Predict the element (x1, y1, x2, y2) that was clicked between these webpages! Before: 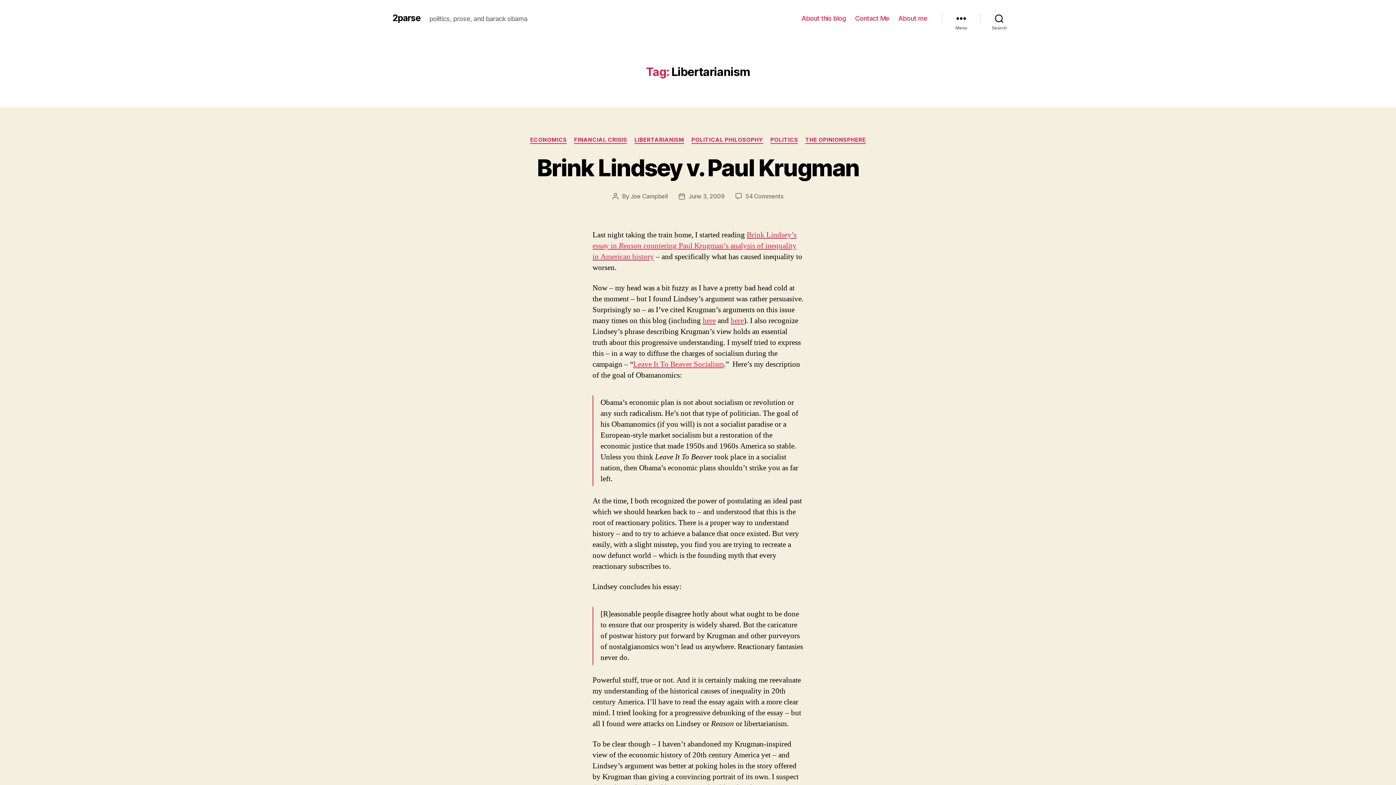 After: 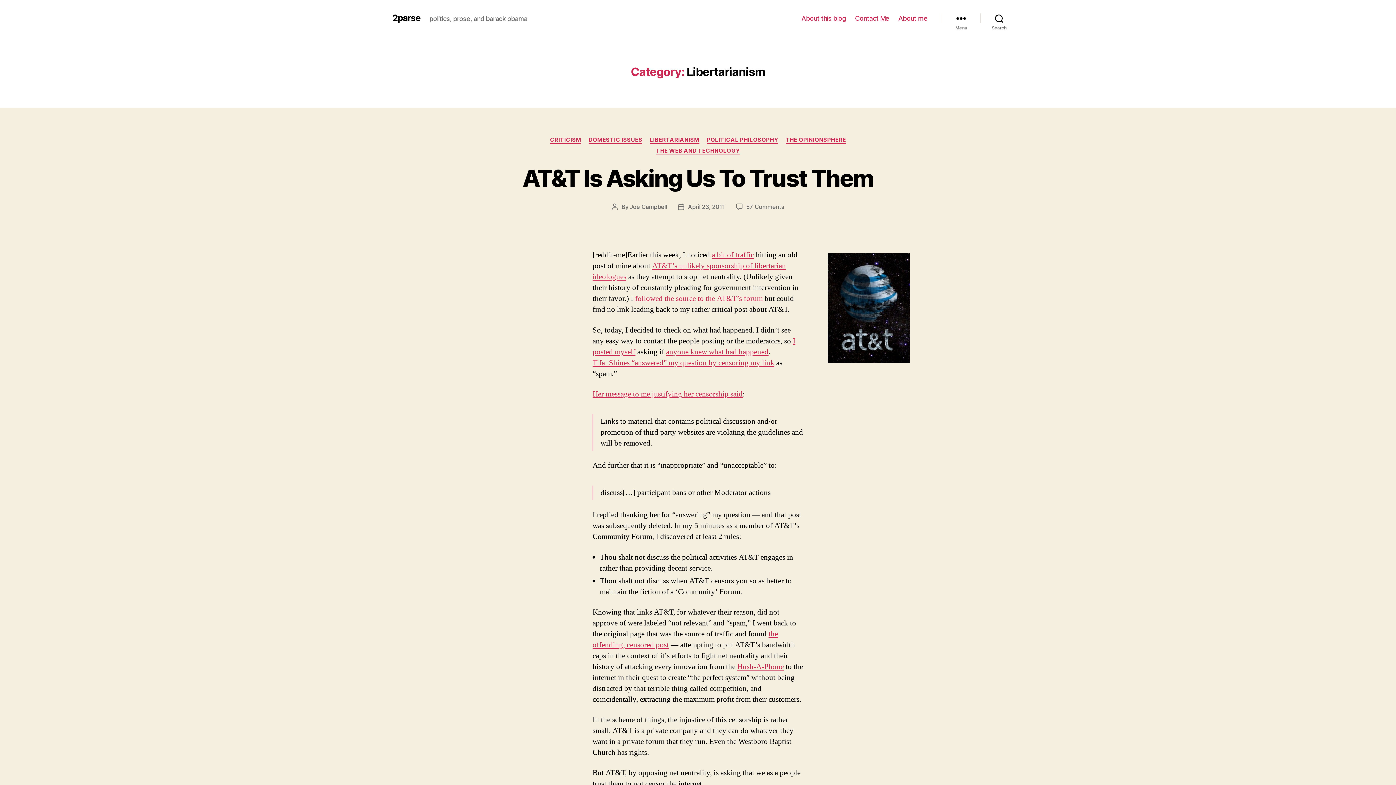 Action: label: LIBERTARIANISM bbox: (634, 136, 684, 143)